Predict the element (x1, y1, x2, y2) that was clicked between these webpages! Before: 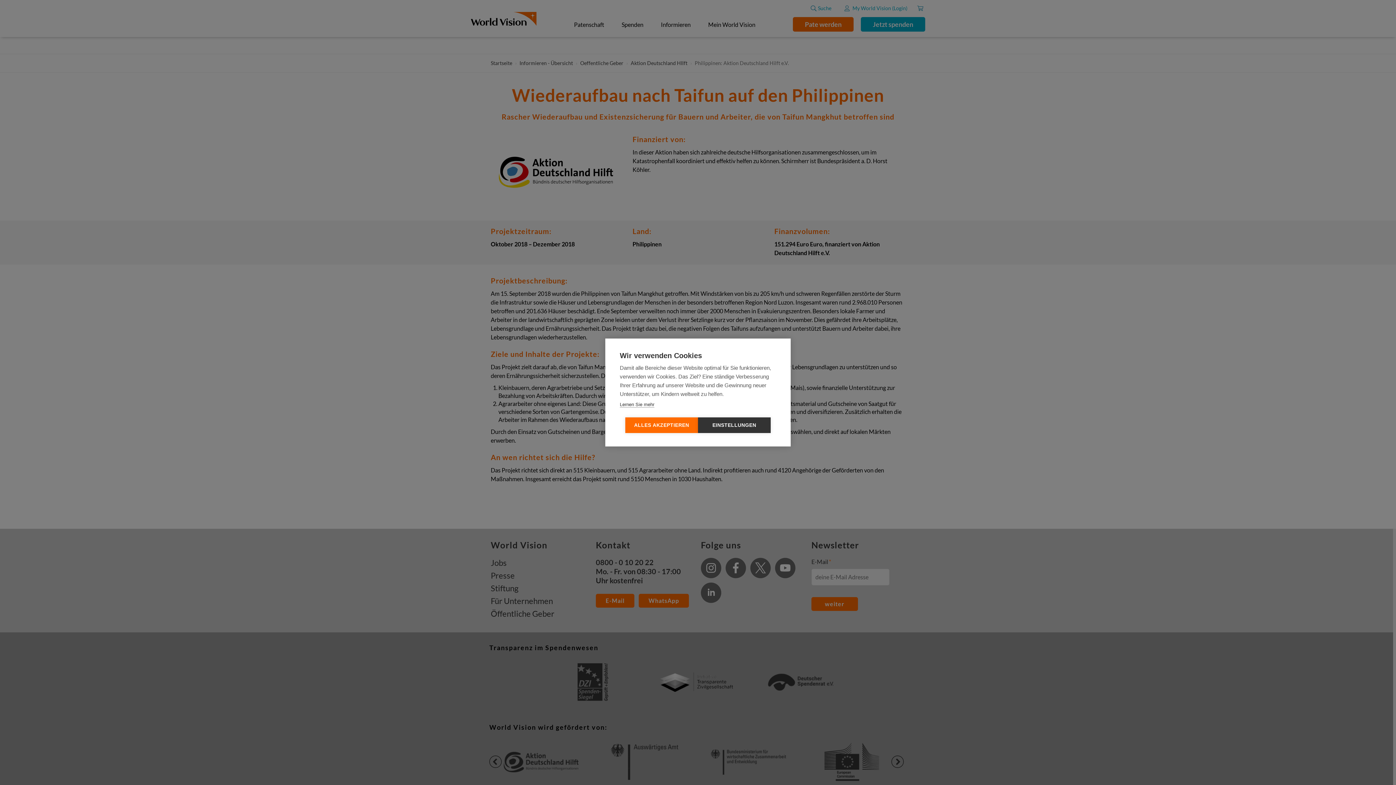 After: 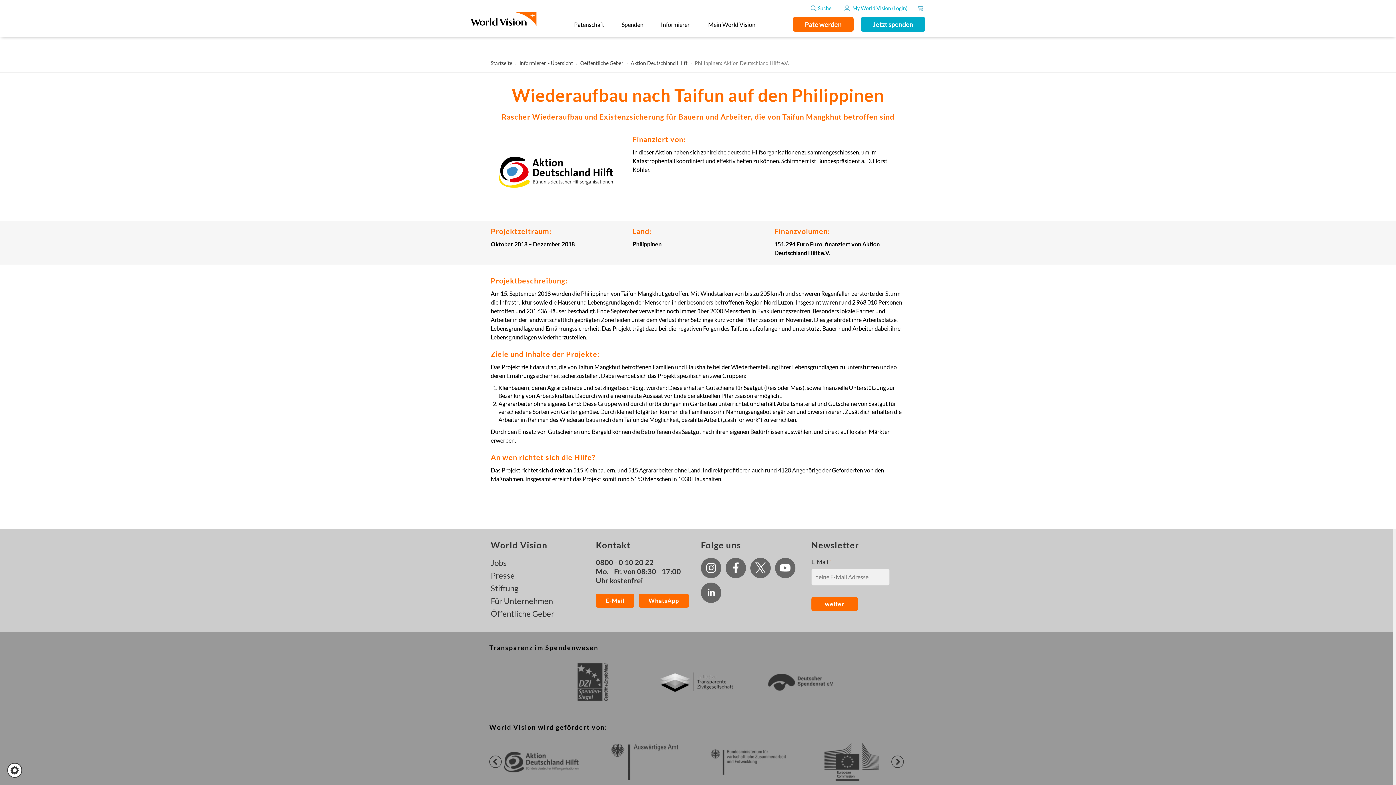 Action: bbox: (625, 417, 698, 433) label: ALLES AKZEPTIEREN